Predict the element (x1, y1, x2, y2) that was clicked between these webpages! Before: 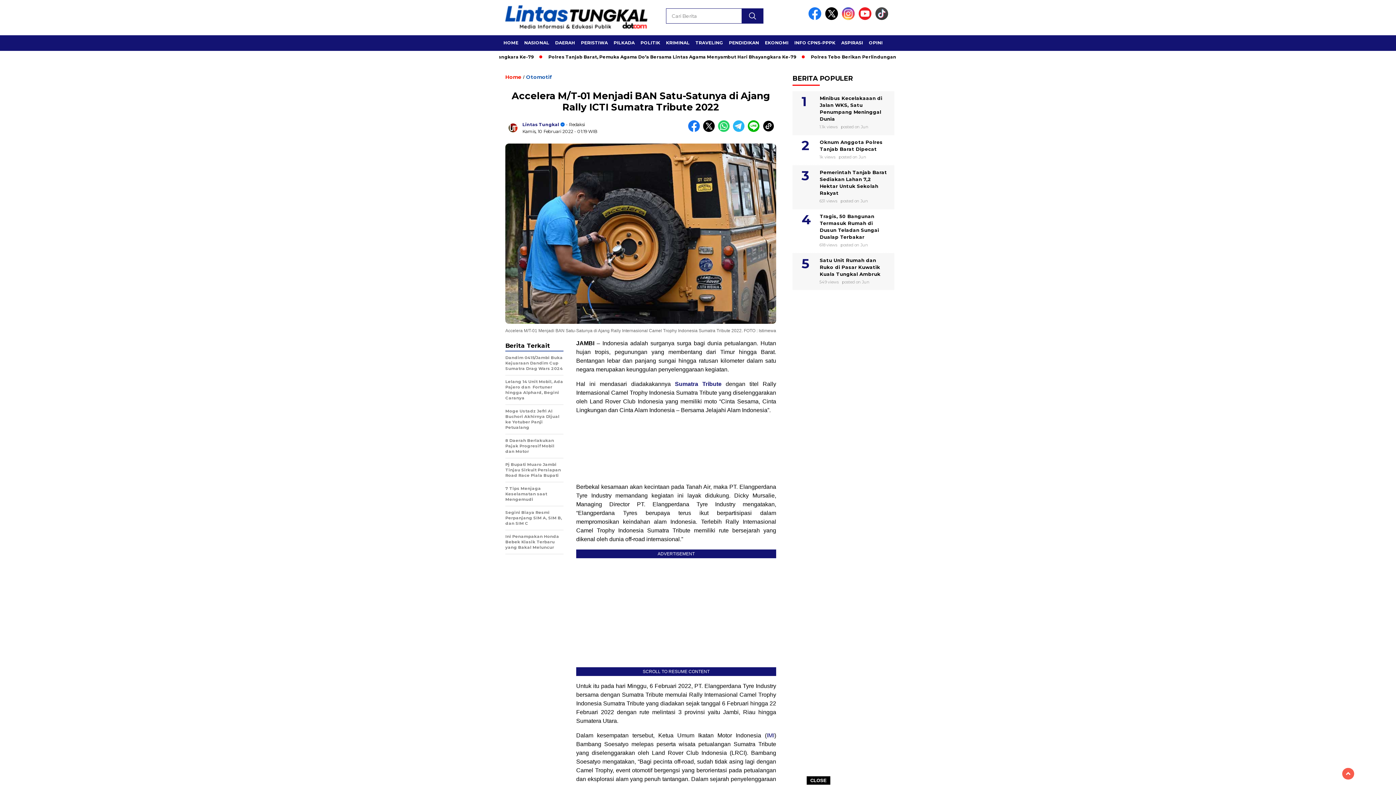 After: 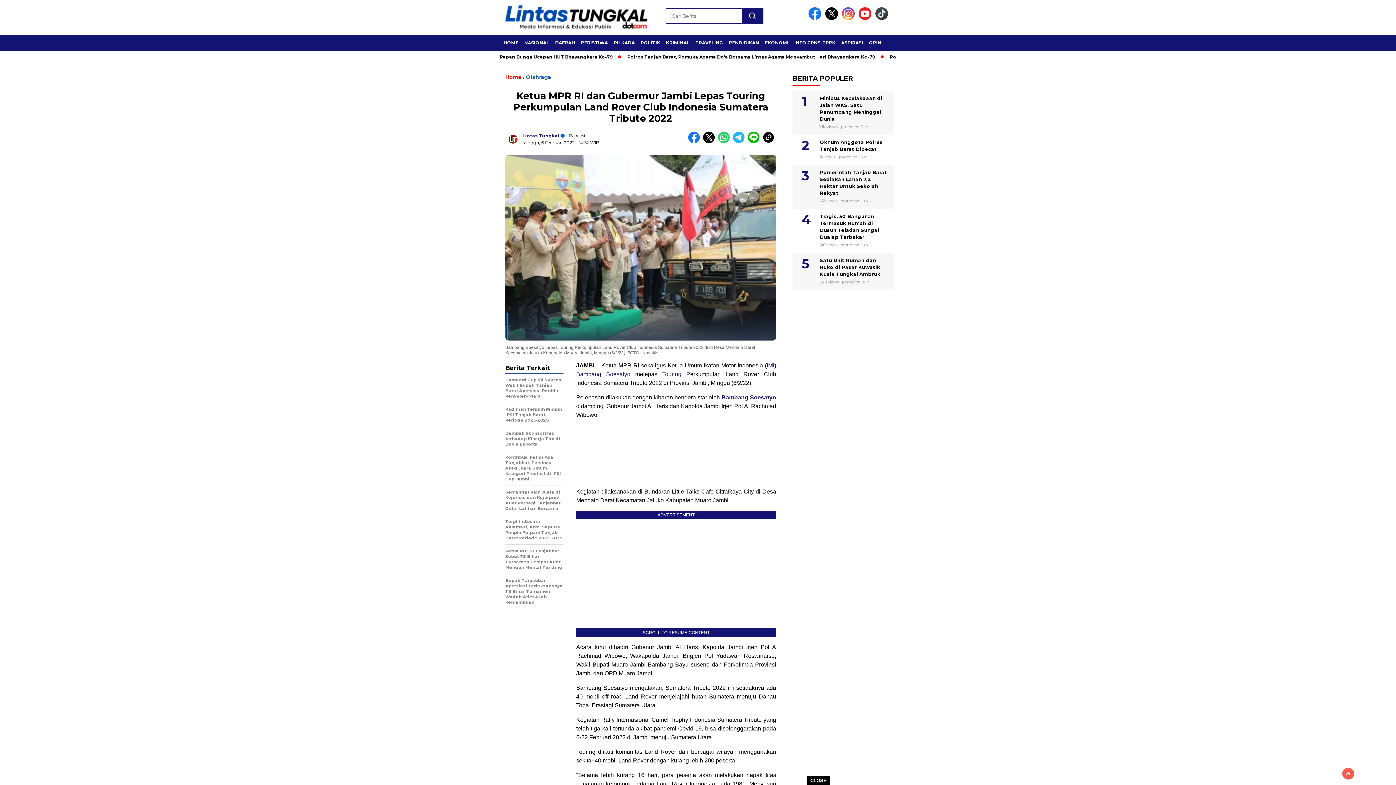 Action: bbox: (675, 381, 721, 387) label: Sumatra Tribute